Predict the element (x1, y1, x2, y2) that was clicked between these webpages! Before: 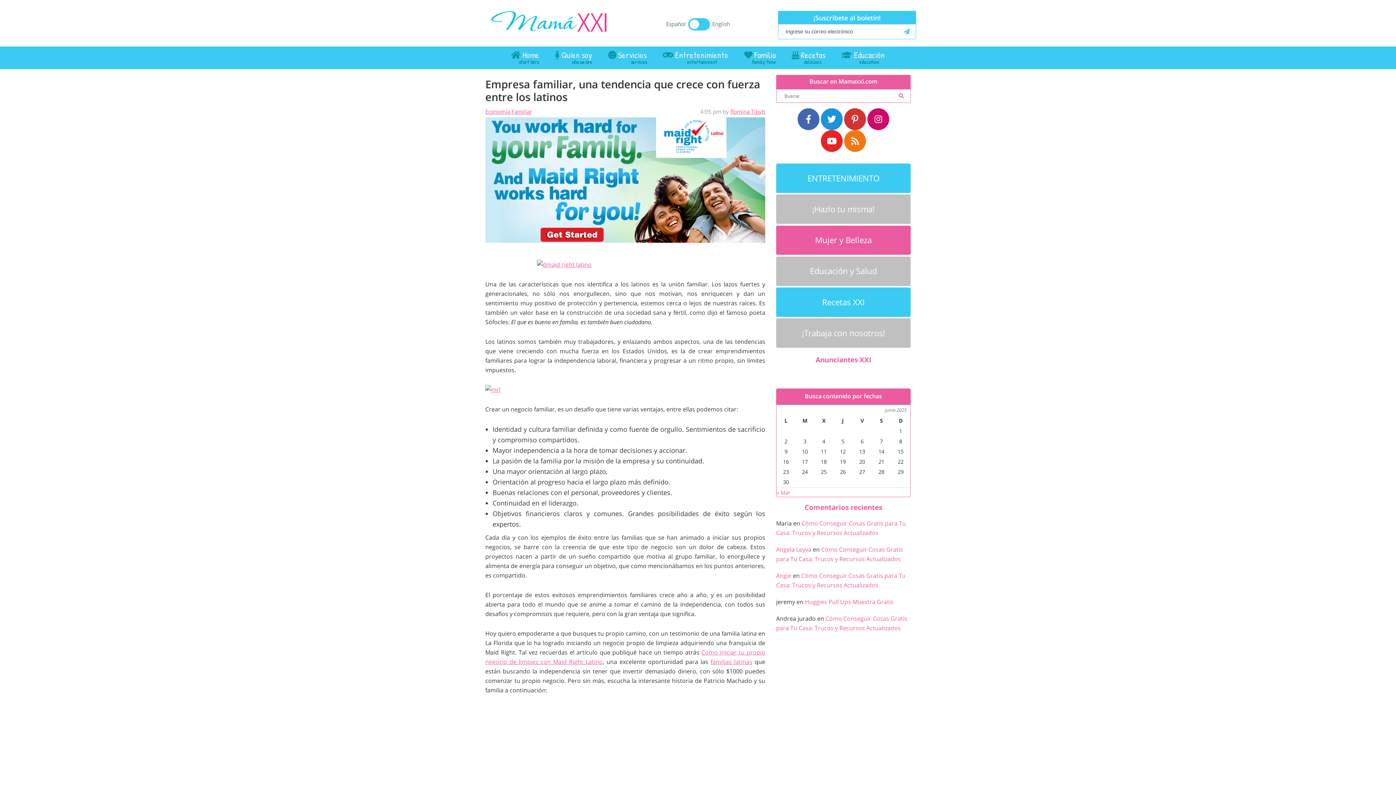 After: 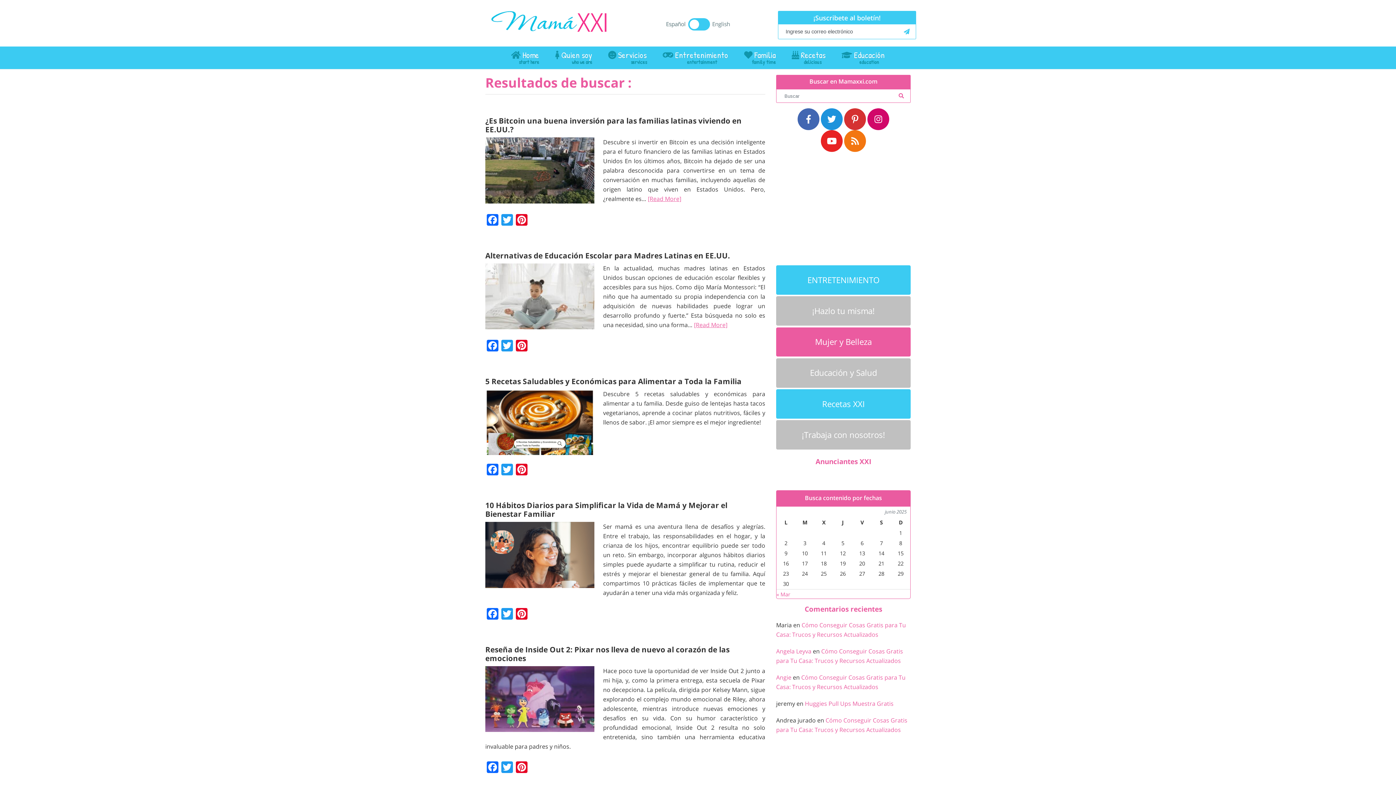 Action: bbox: (892, 89, 910, 102)